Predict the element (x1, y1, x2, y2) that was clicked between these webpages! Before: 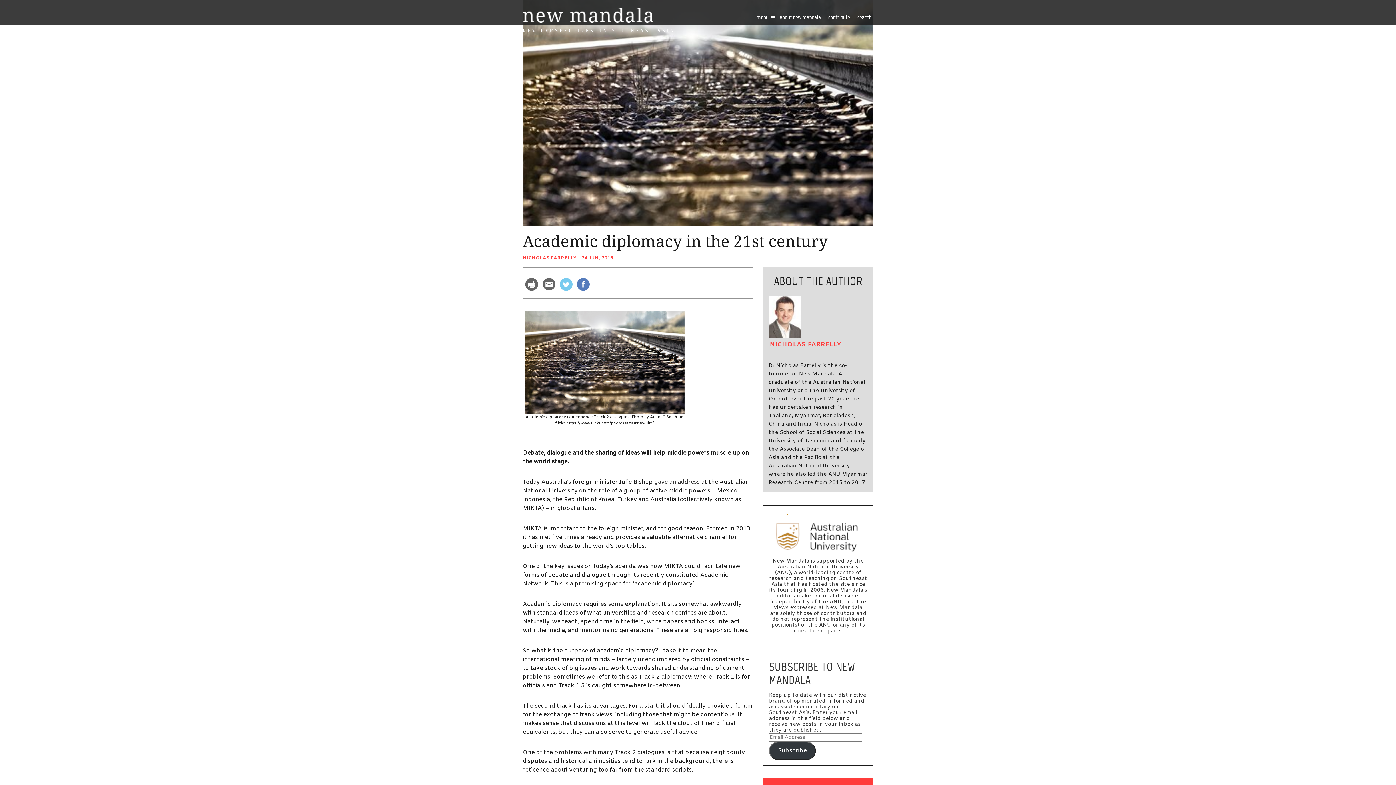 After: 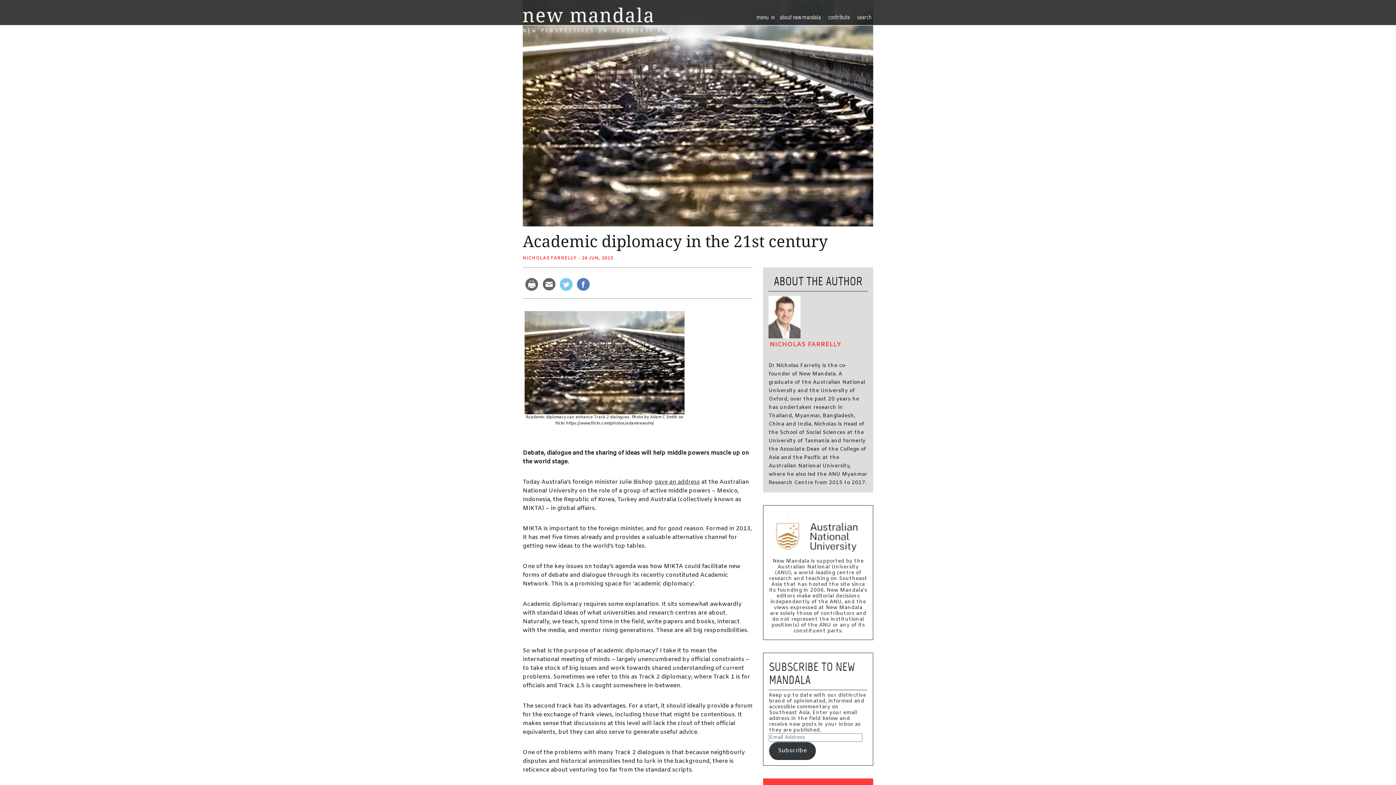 Action: bbox: (525, 278, 538, 291)